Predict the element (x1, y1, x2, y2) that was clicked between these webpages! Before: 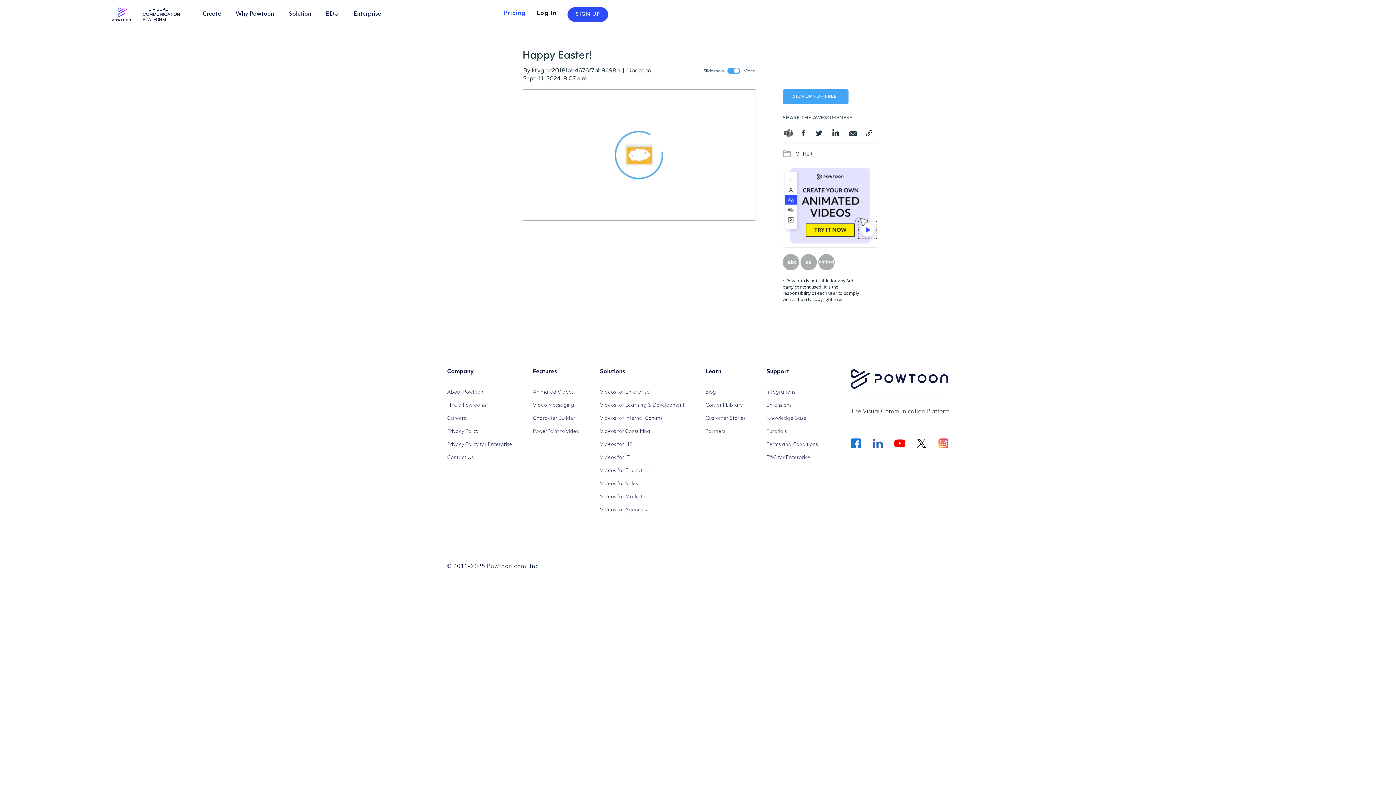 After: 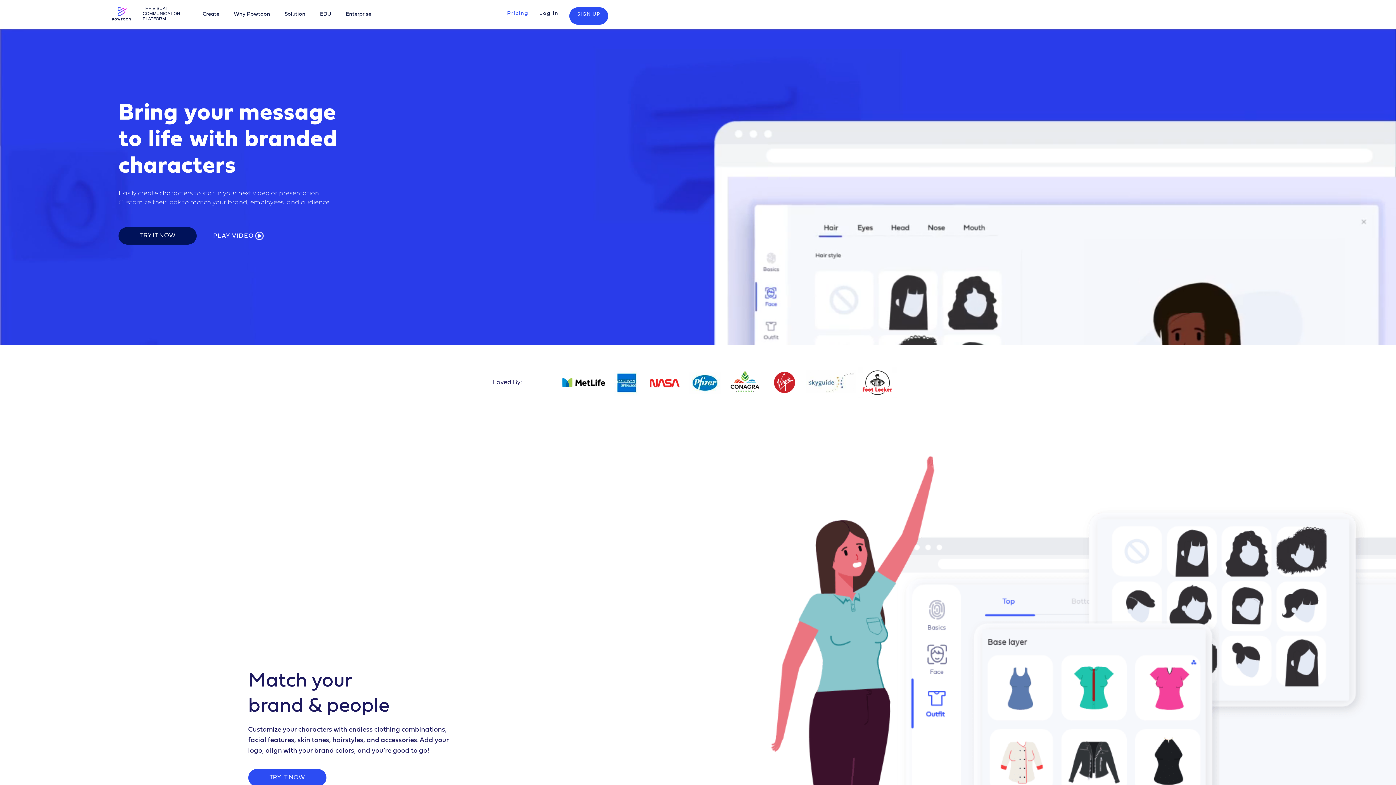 Action: label: Character Builder bbox: (532, 412, 579, 425)